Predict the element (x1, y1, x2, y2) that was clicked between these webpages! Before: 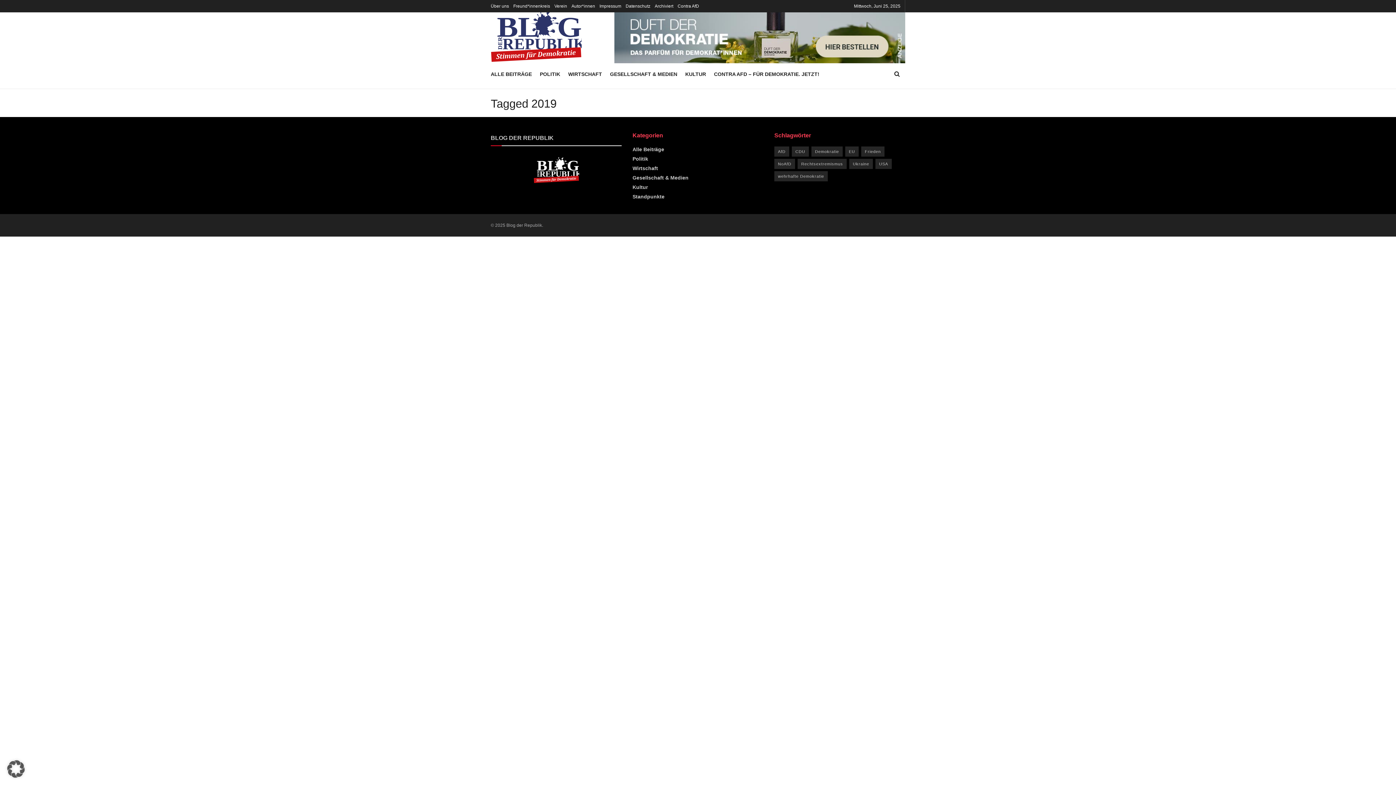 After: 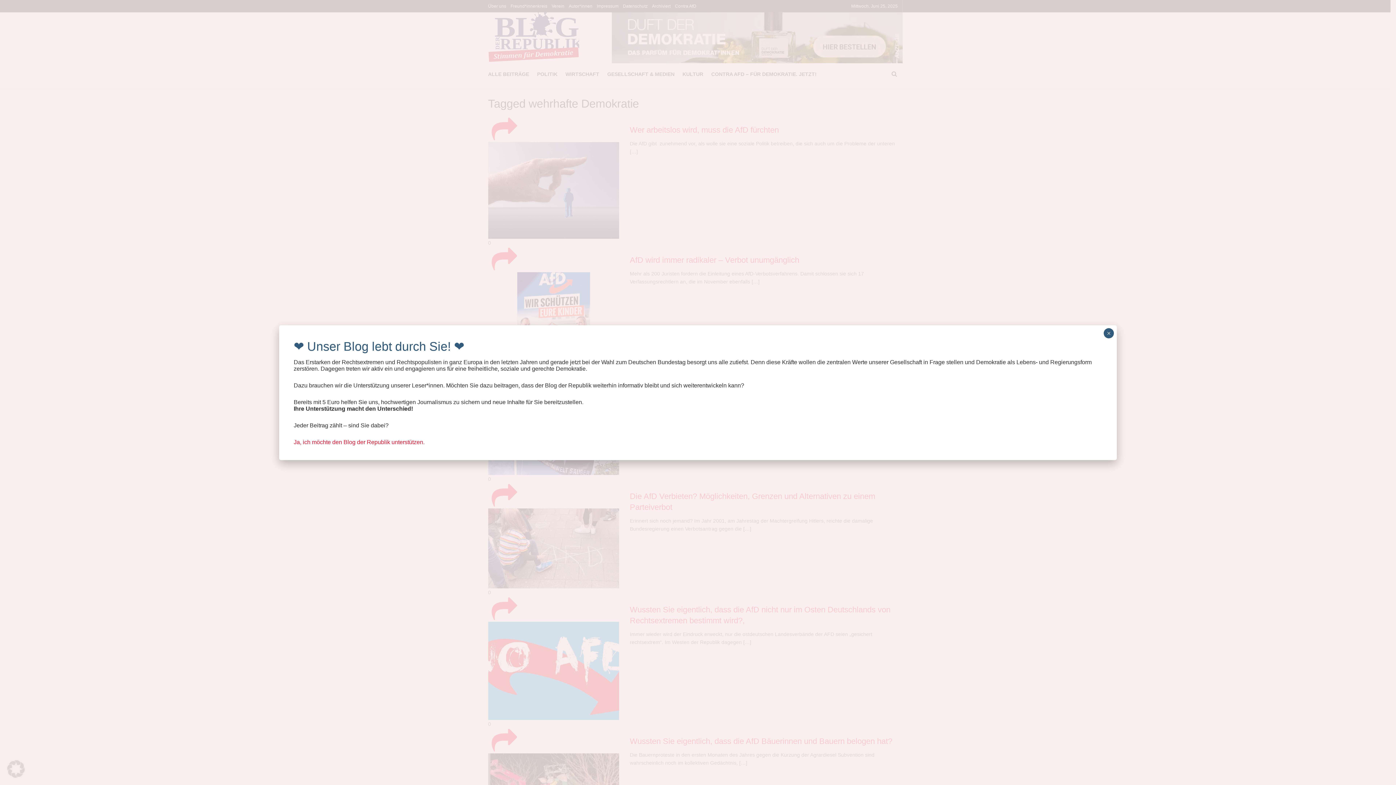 Action: bbox: (774, 171, 828, 181) label: wehrhafte Demokratie (11 Einträge)